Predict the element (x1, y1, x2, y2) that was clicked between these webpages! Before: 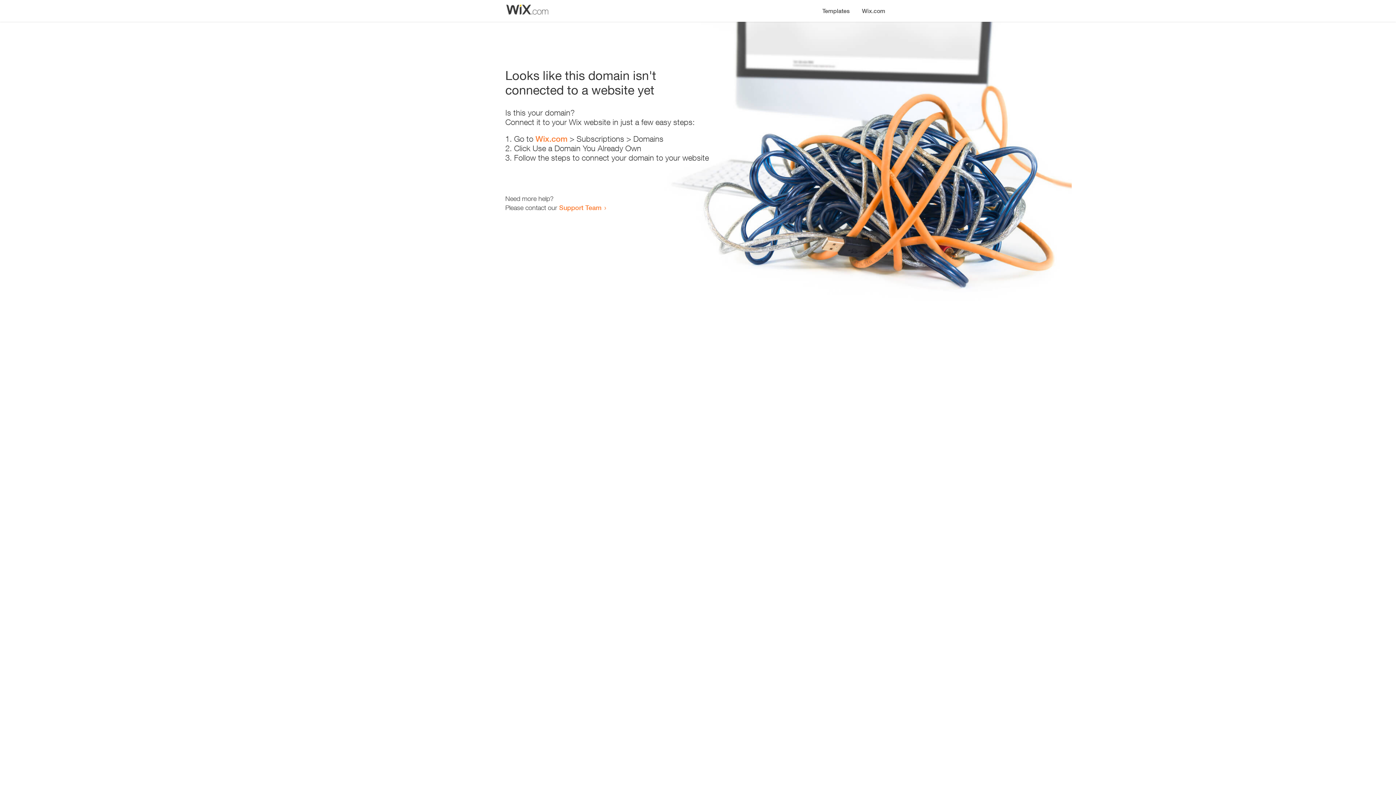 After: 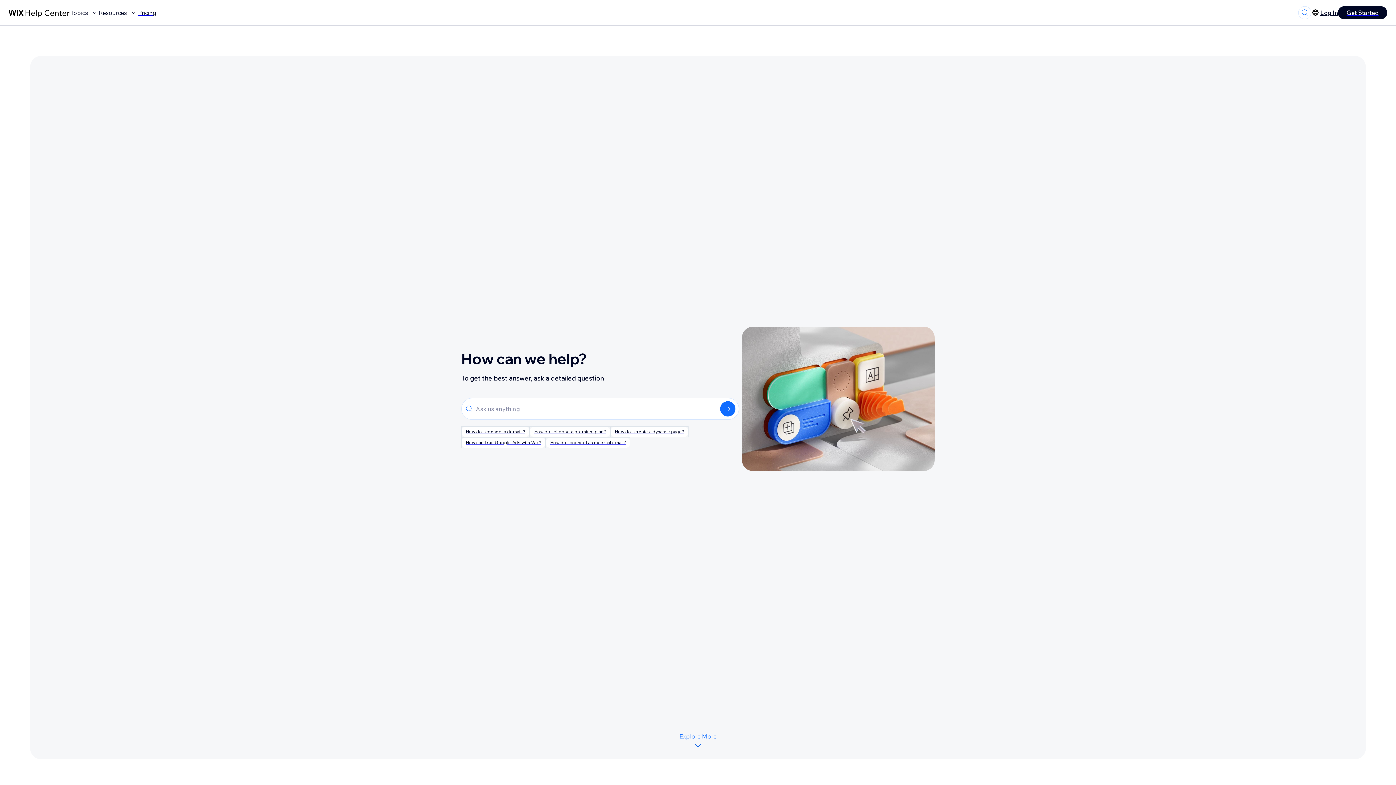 Action: bbox: (559, 203, 601, 211) label: Support Team